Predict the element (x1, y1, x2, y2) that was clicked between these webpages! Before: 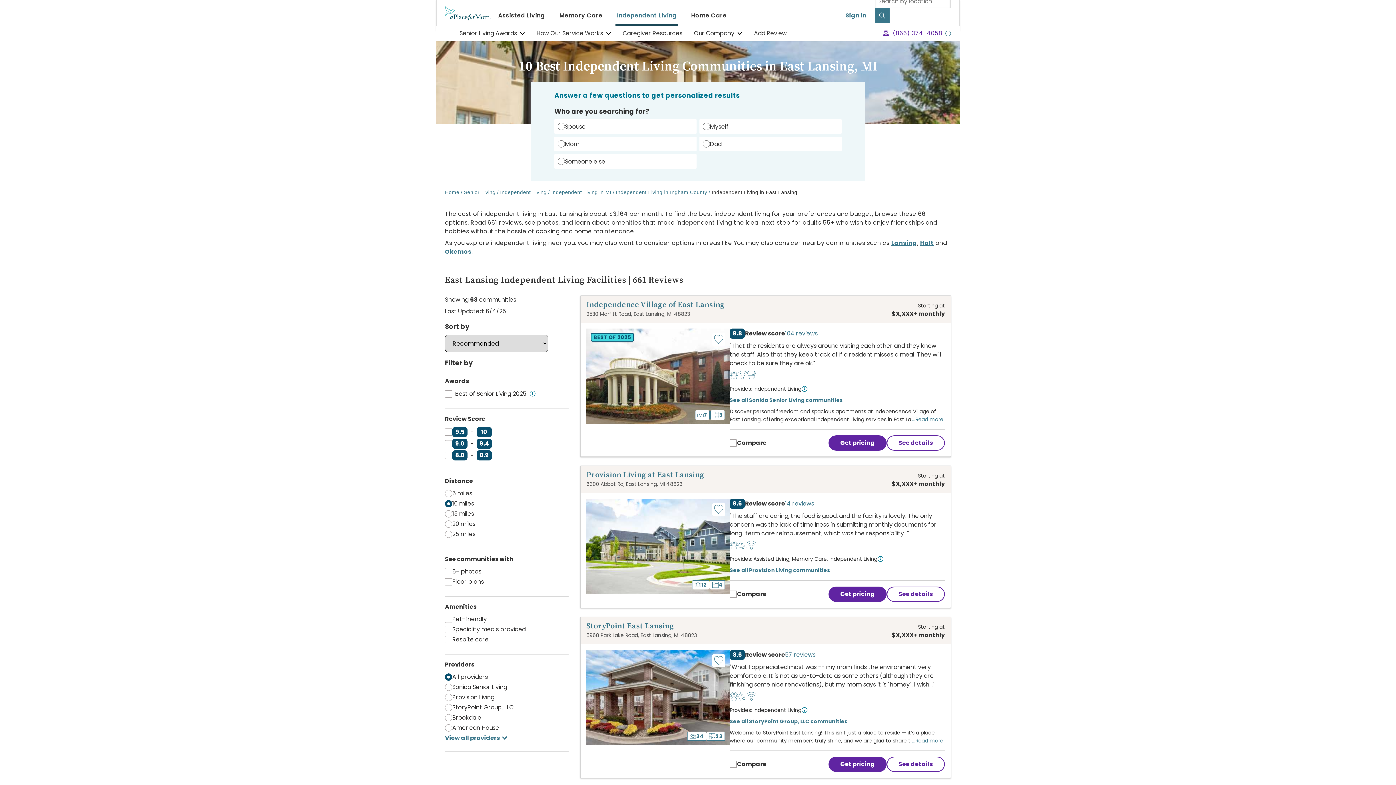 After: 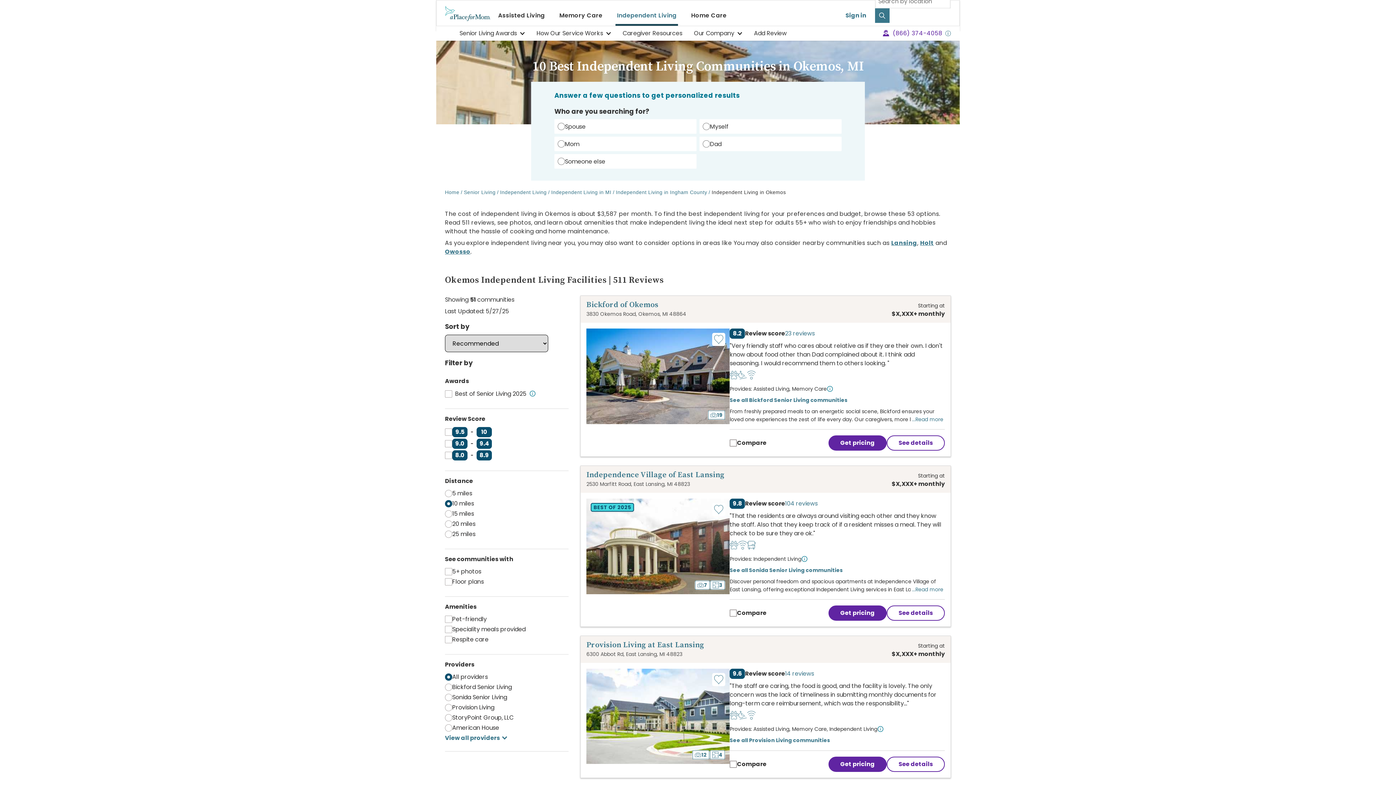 Action: label: Okemos bbox: (445, 247, 471, 256)